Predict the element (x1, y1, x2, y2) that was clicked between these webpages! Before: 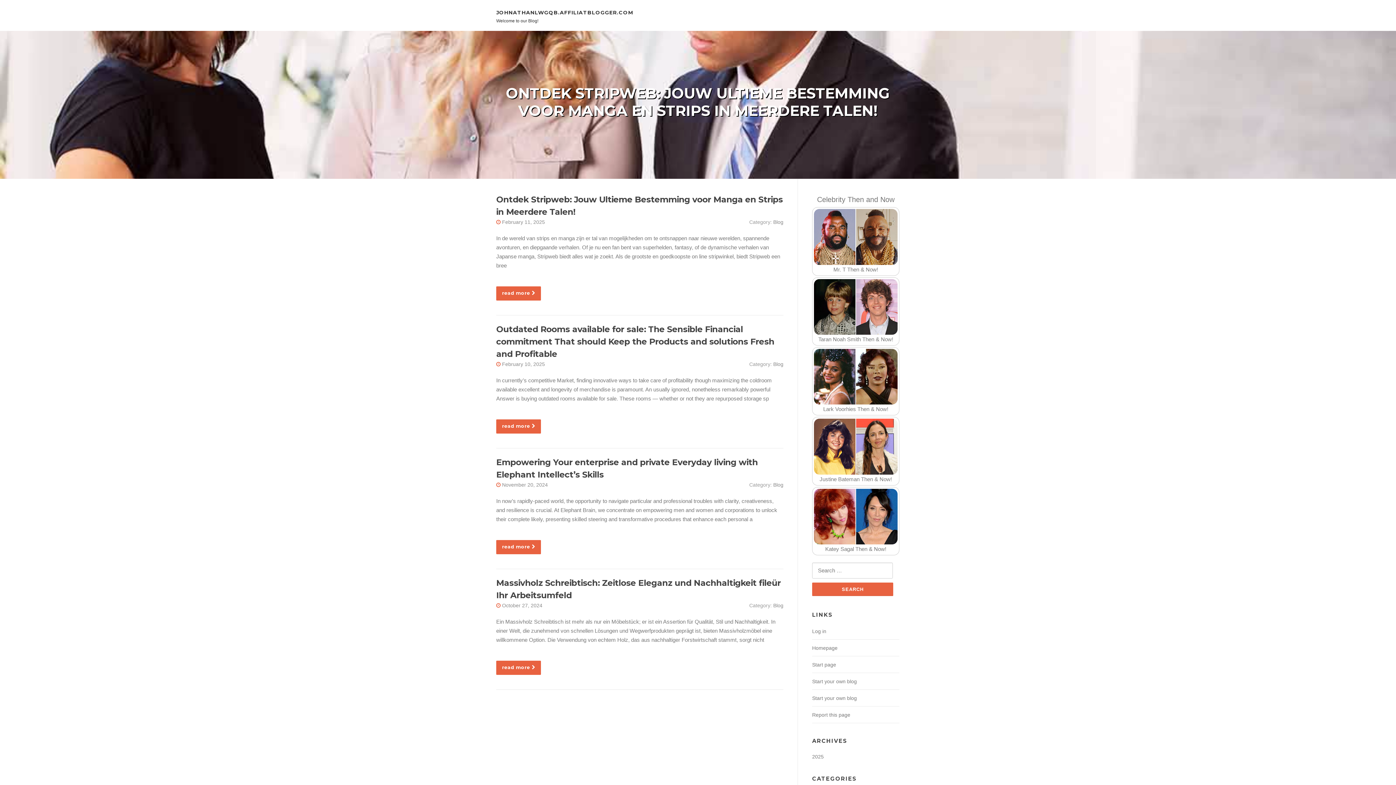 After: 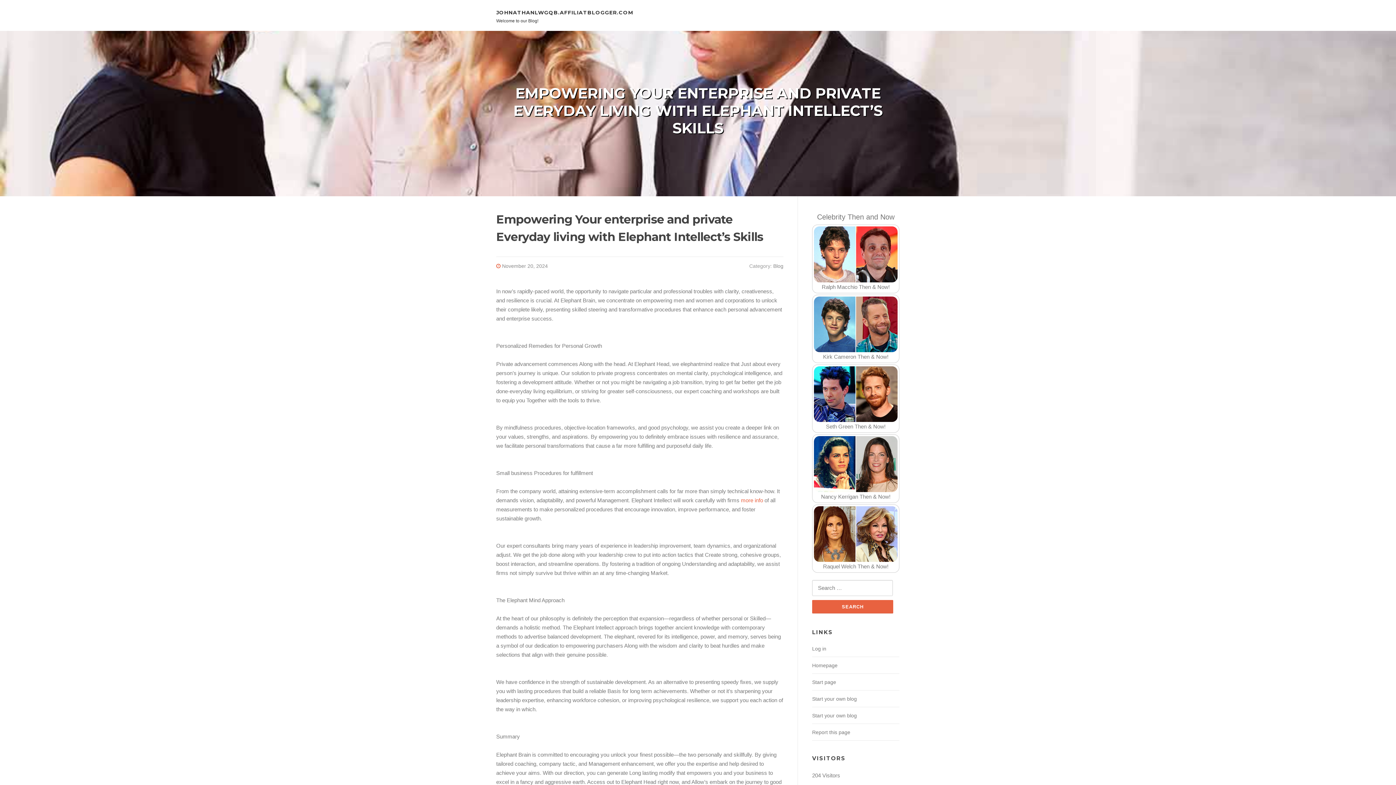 Action: bbox: (496, 540, 541, 554) label: read more